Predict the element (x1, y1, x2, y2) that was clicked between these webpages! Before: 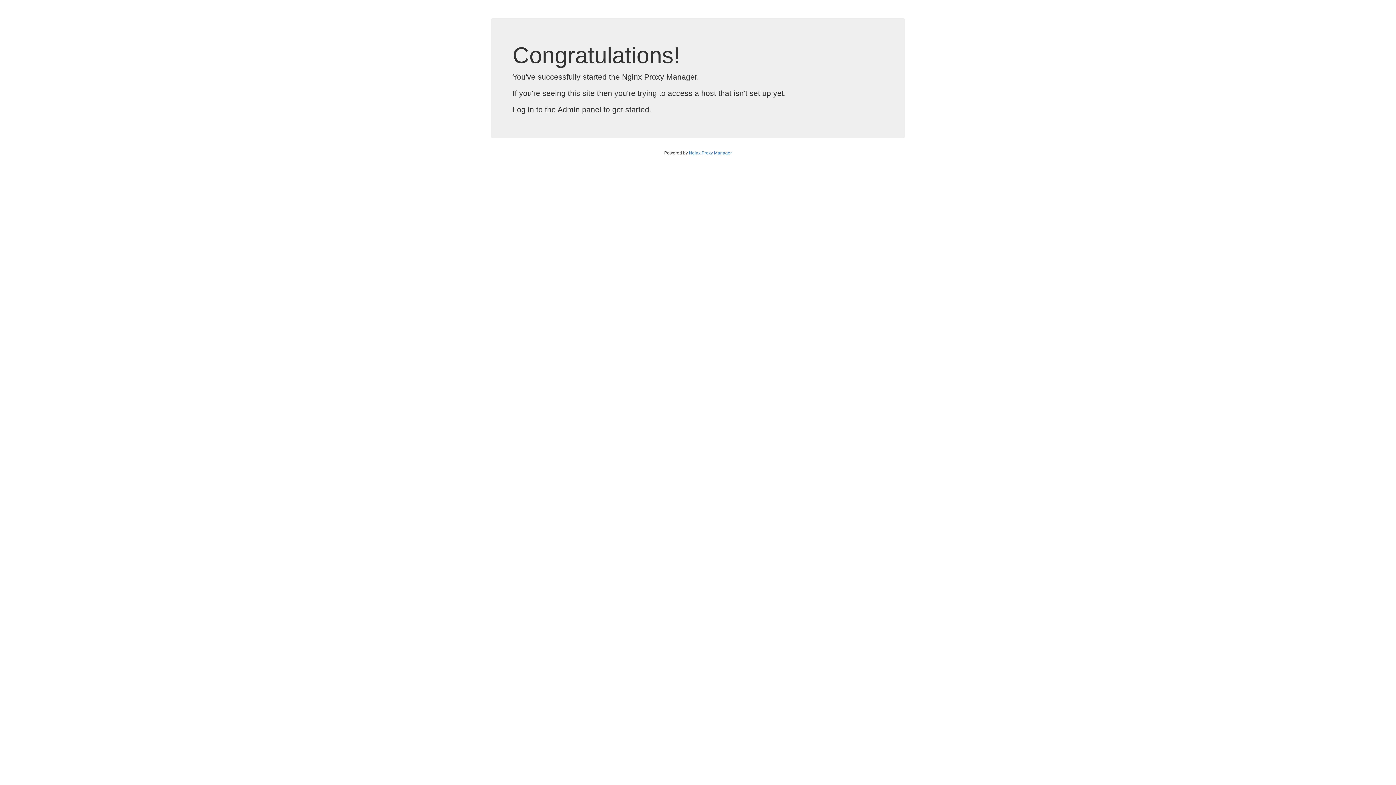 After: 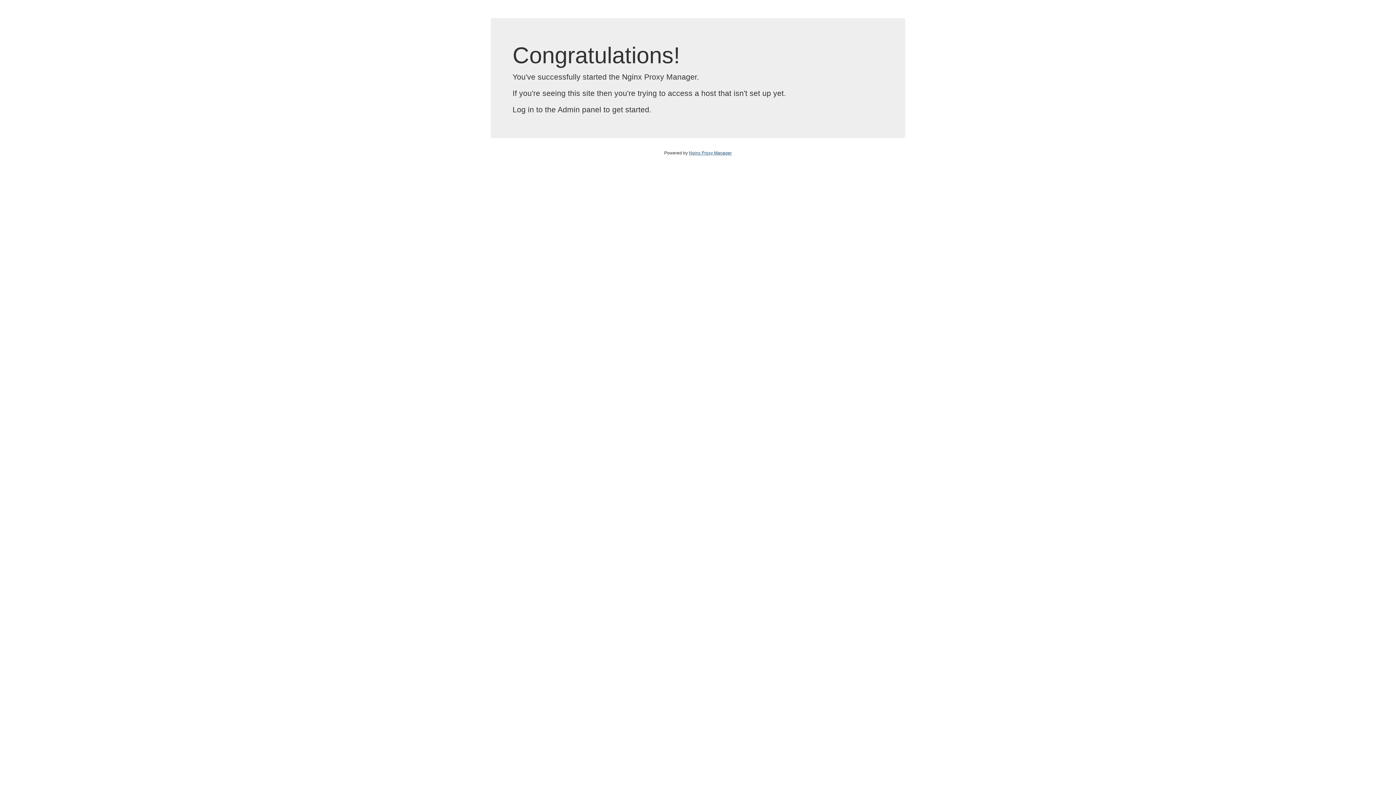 Action: label: Nginx Proxy Manager bbox: (689, 150, 732, 155)